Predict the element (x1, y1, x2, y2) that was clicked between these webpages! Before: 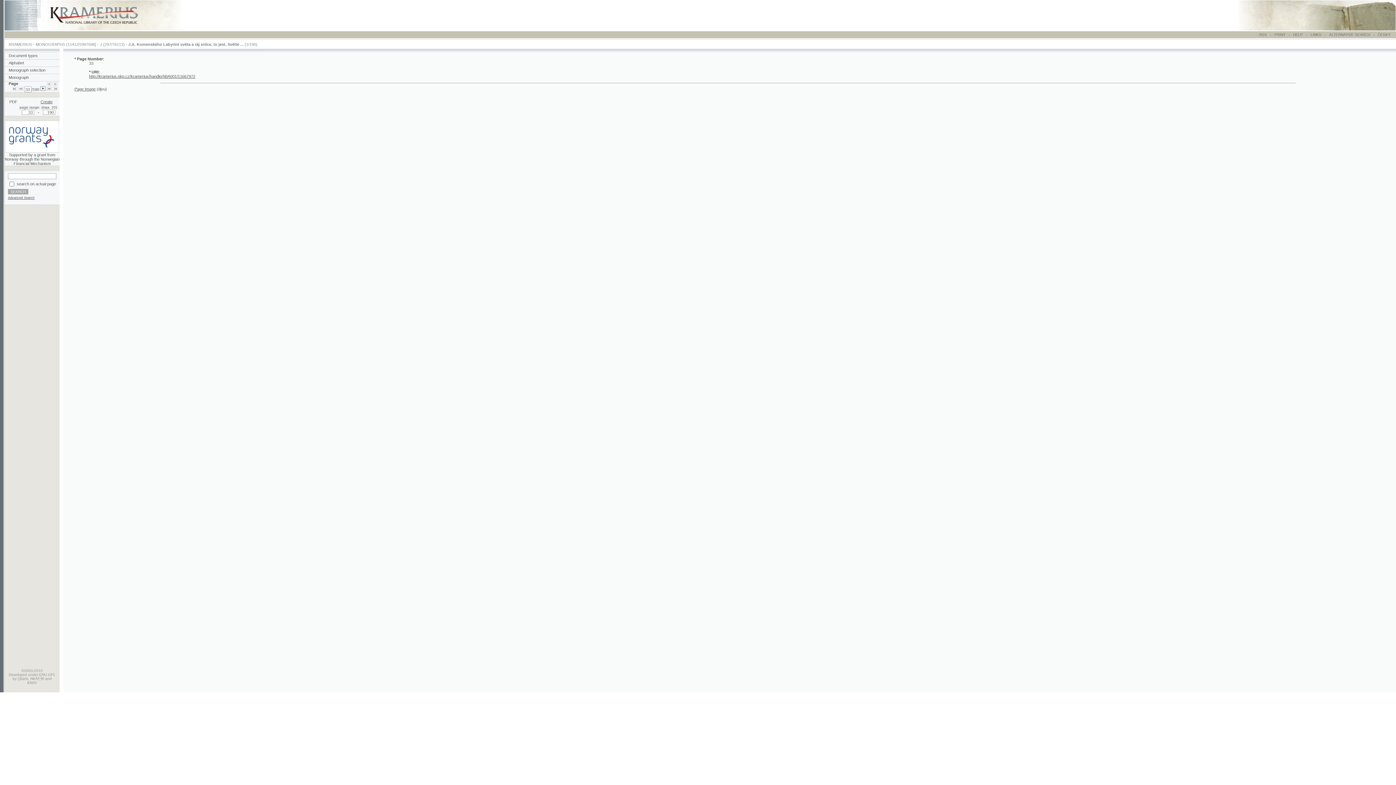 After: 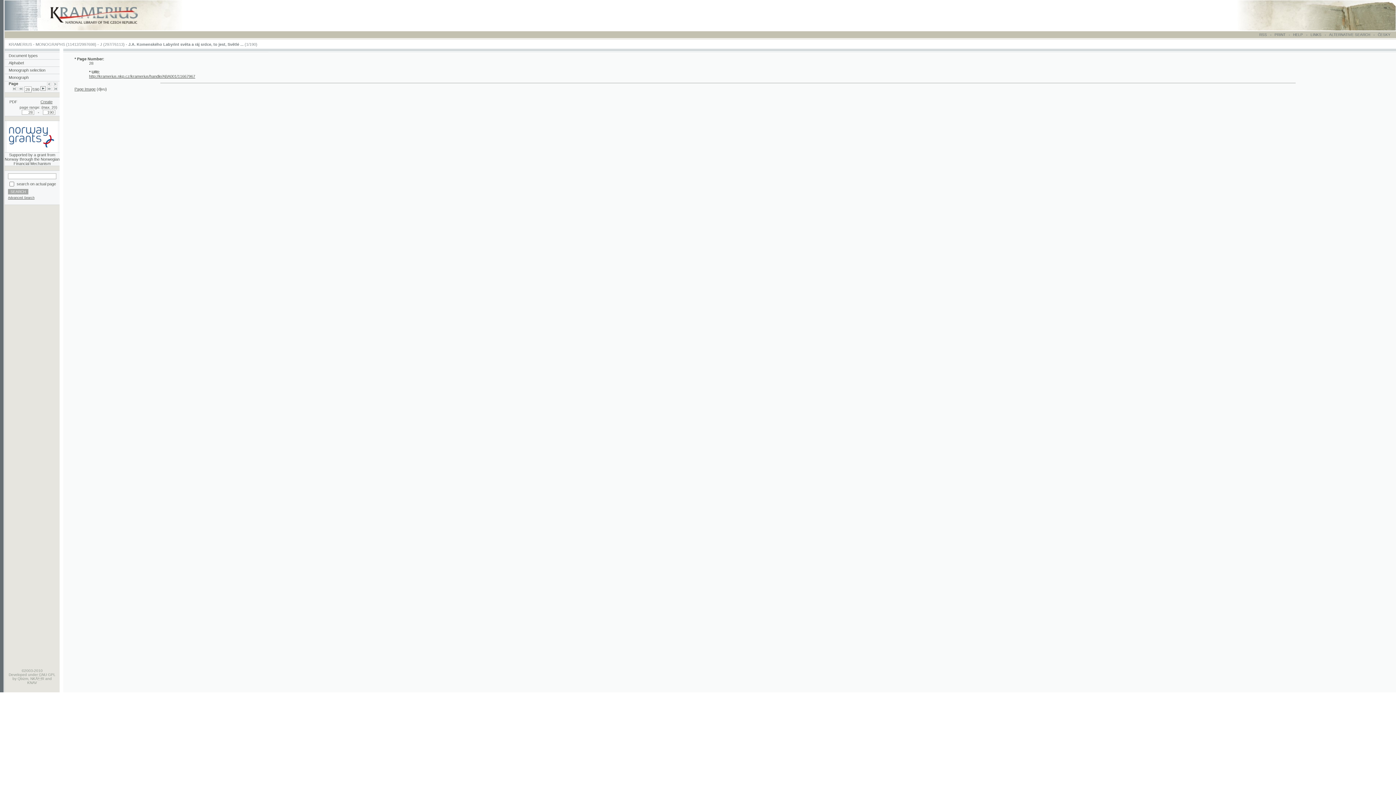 Action: bbox: (18, 87, 23, 91)